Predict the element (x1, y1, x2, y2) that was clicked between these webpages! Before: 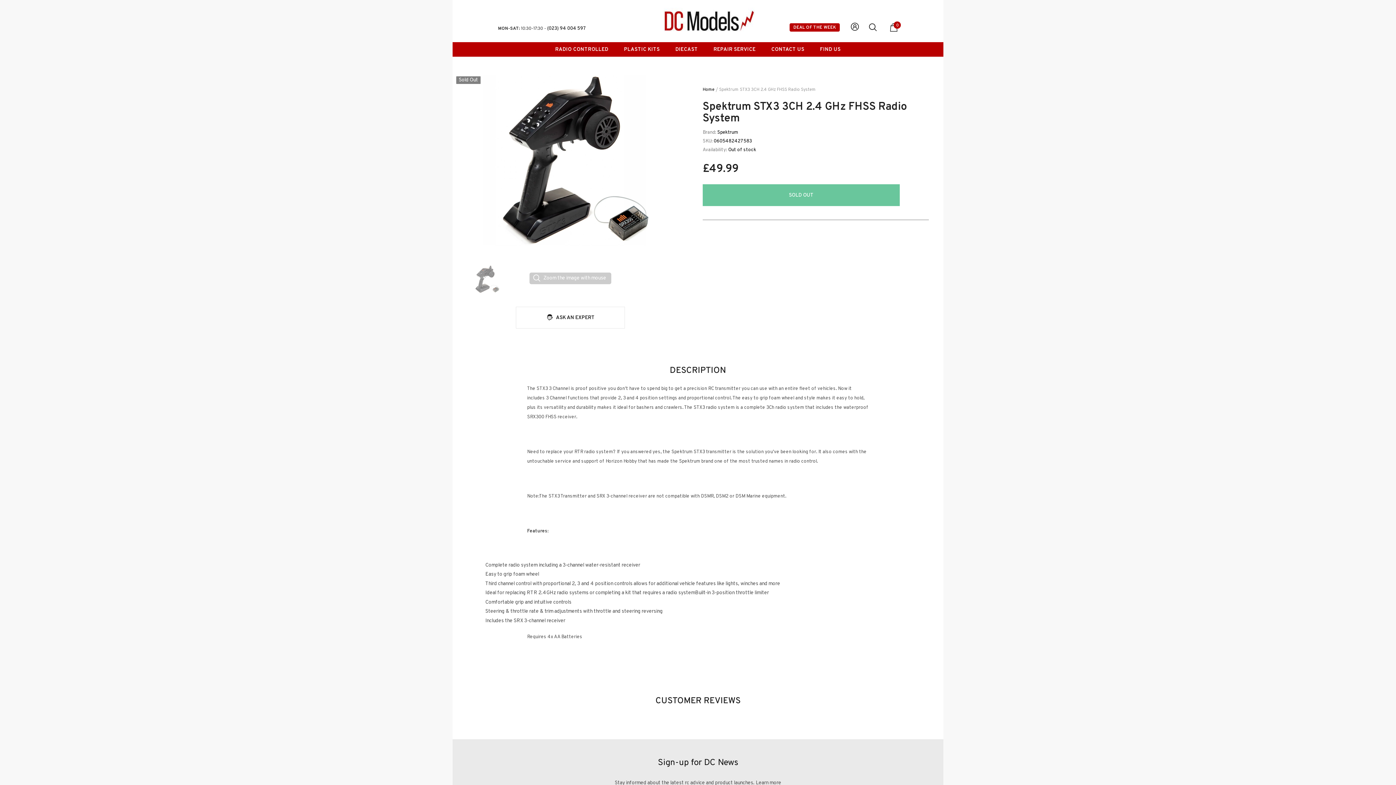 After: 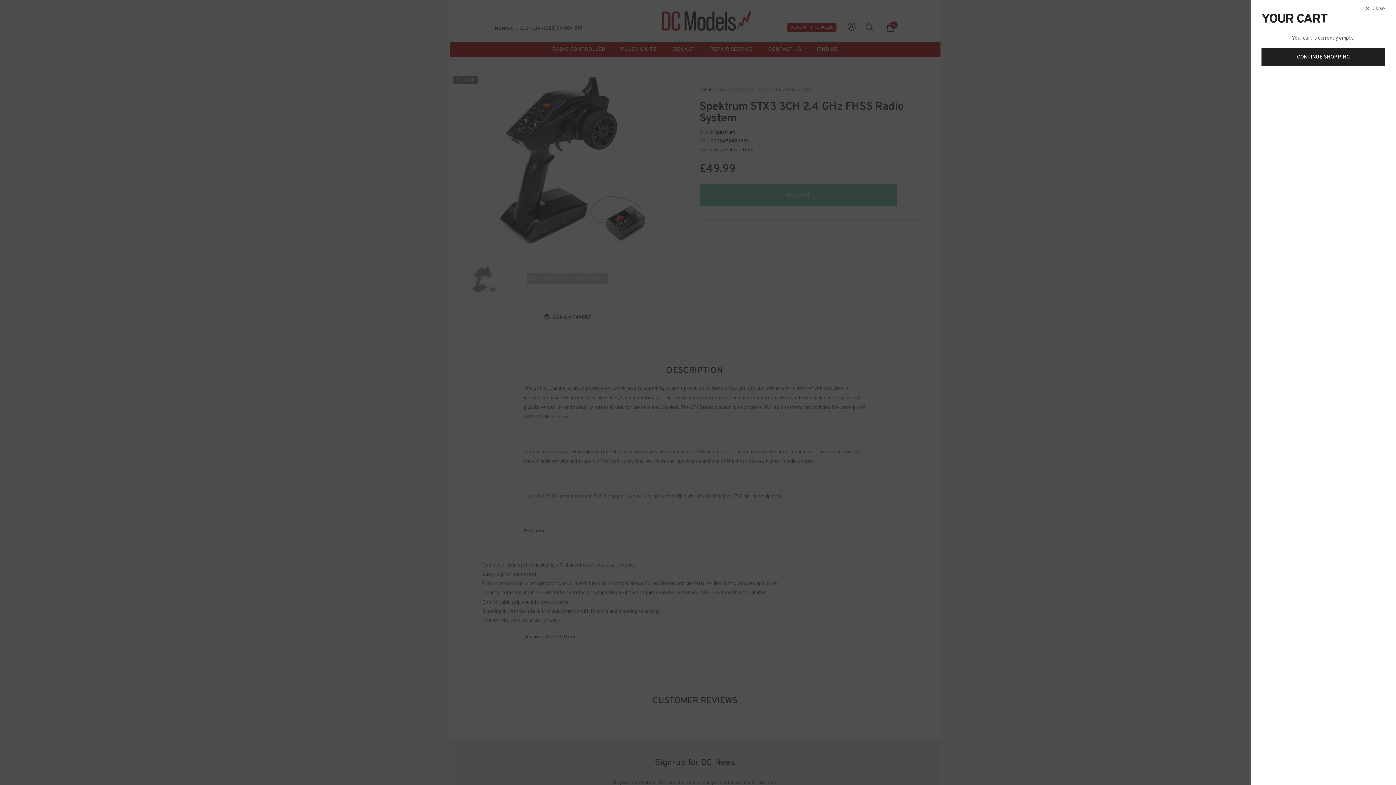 Action: label: 0 bbox: (889, 23, 898, 31)